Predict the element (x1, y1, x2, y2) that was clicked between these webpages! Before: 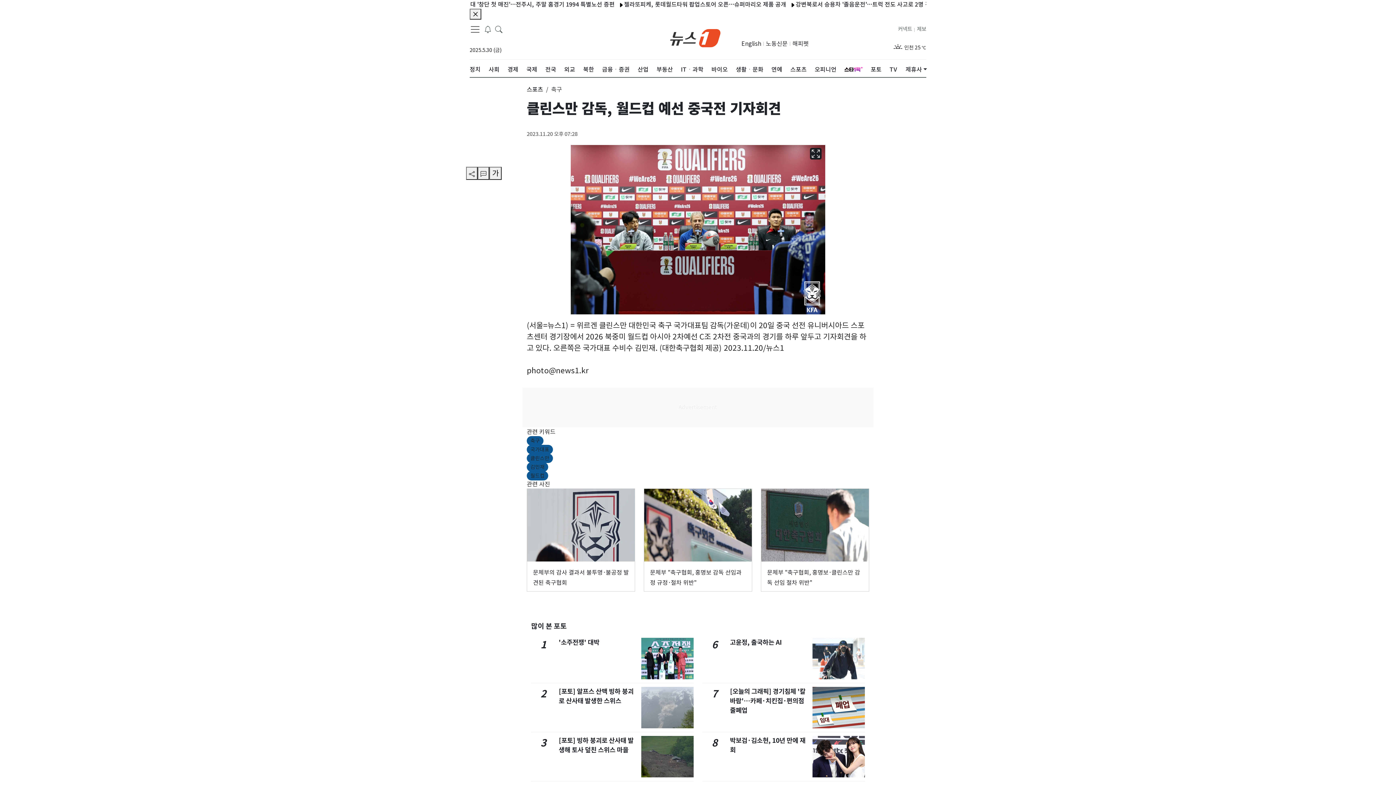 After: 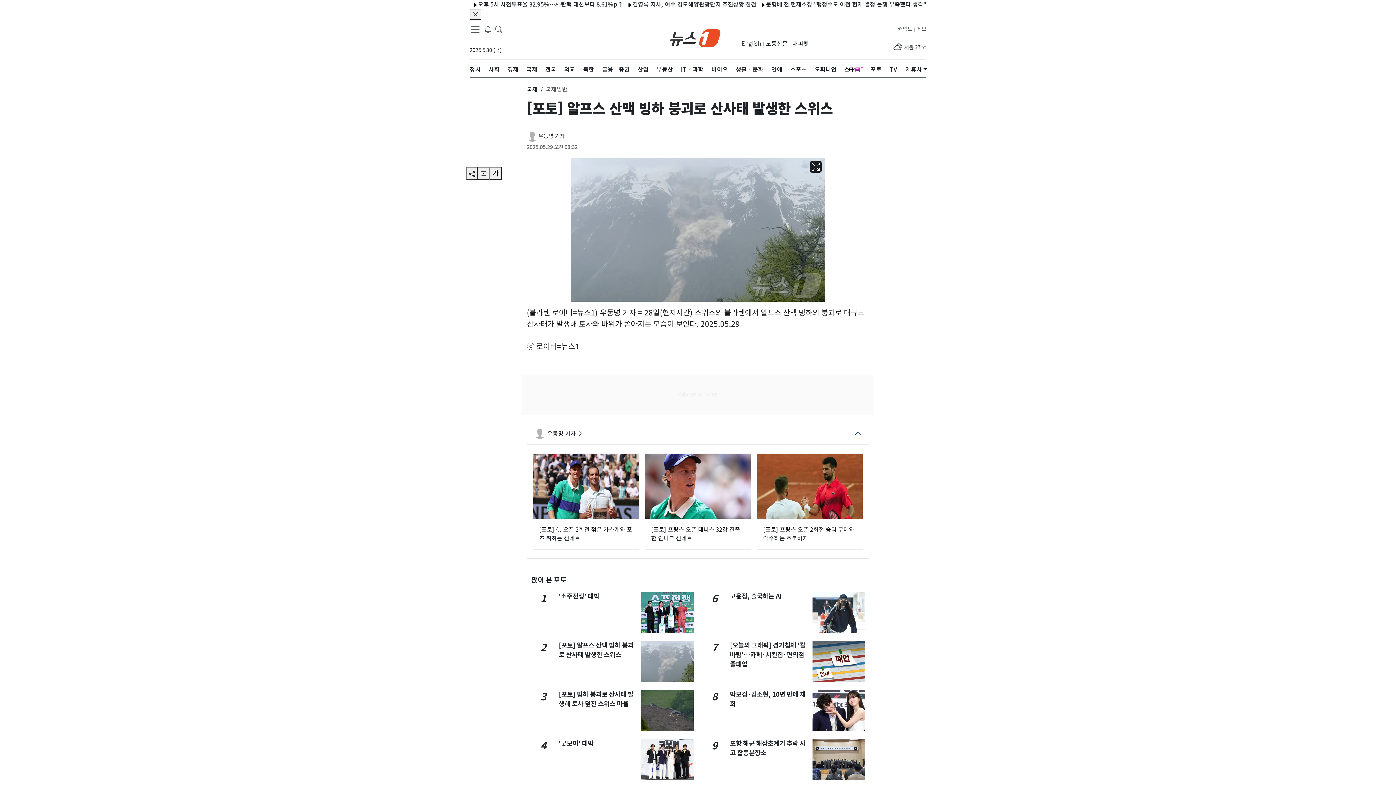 Action: bbox: (641, 703, 693, 711)